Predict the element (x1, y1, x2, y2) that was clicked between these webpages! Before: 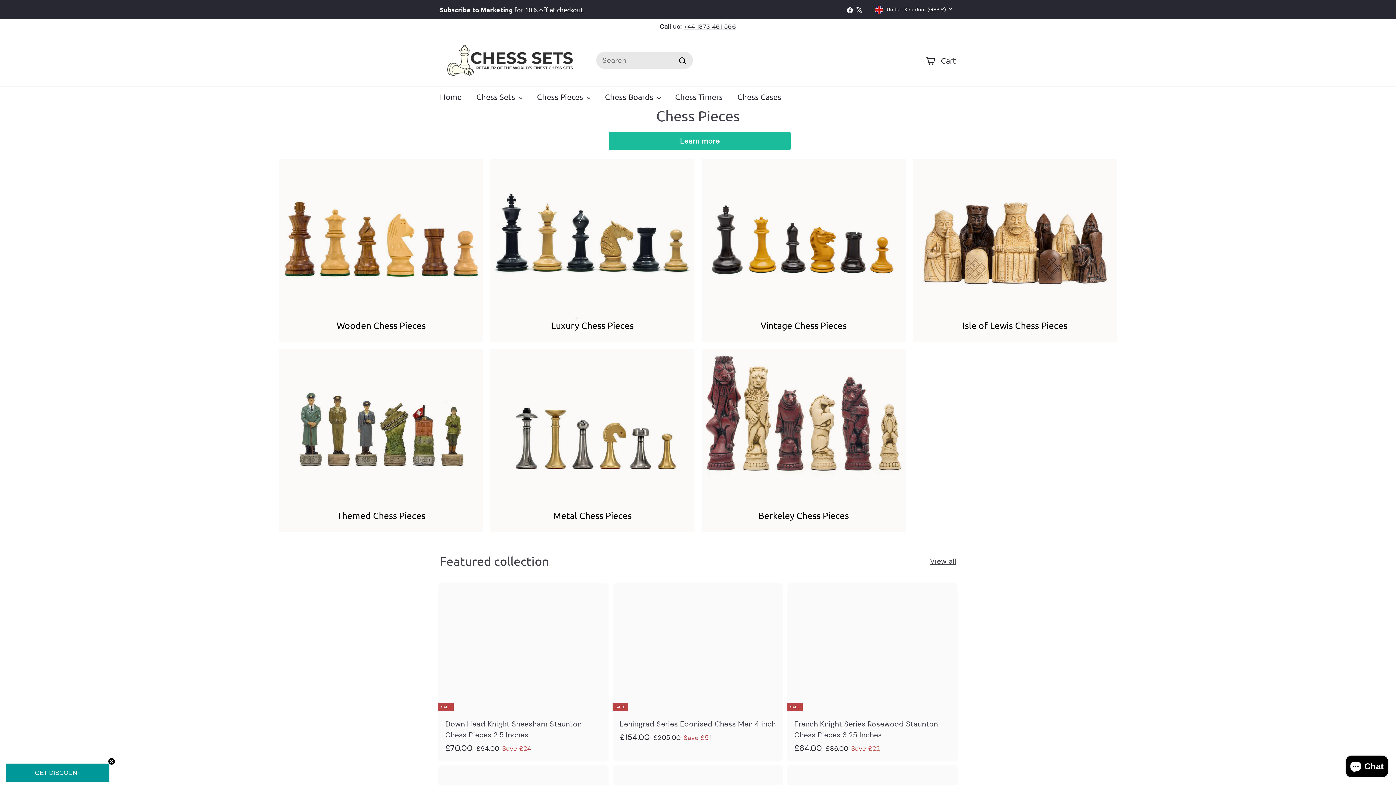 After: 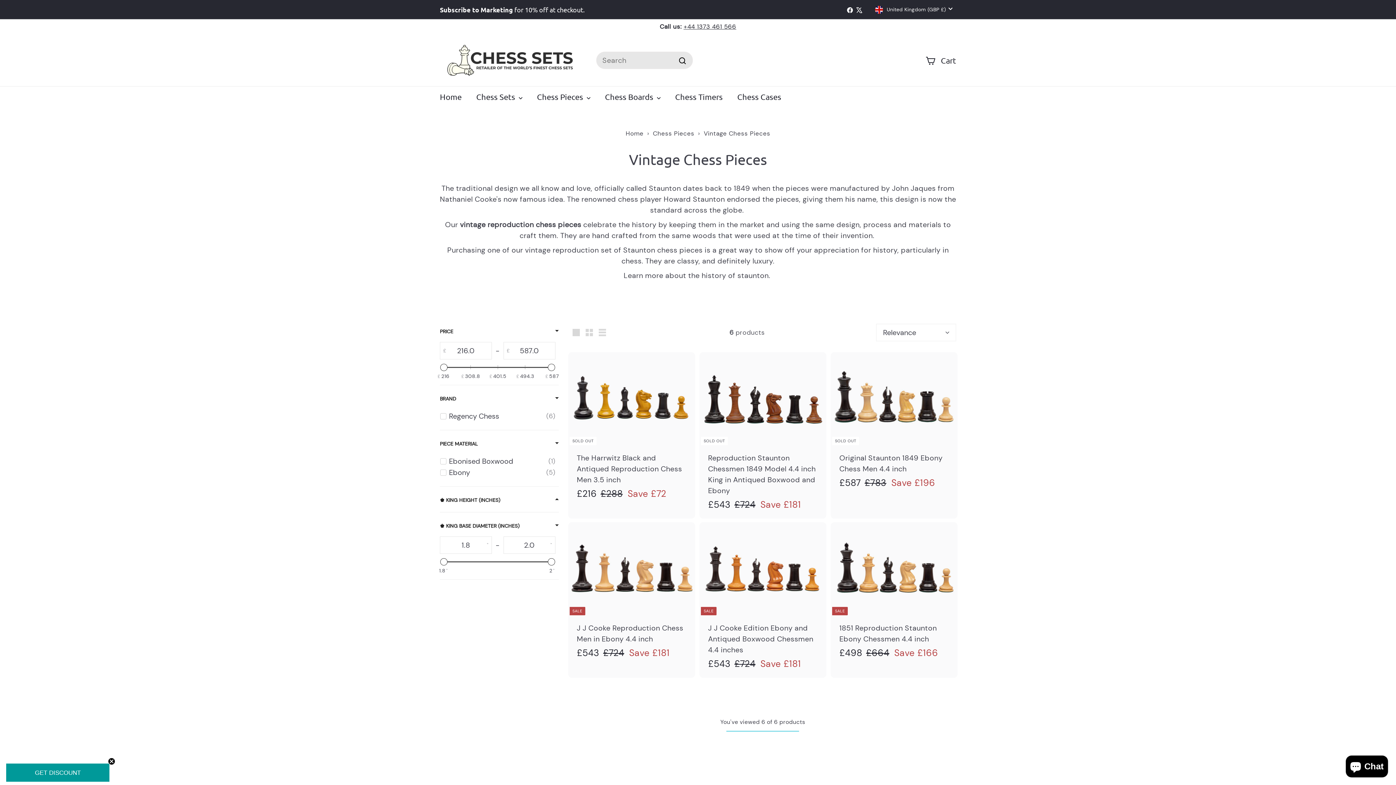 Action: bbox: (701, 159, 905, 342) label: Vintage Chess Pieces